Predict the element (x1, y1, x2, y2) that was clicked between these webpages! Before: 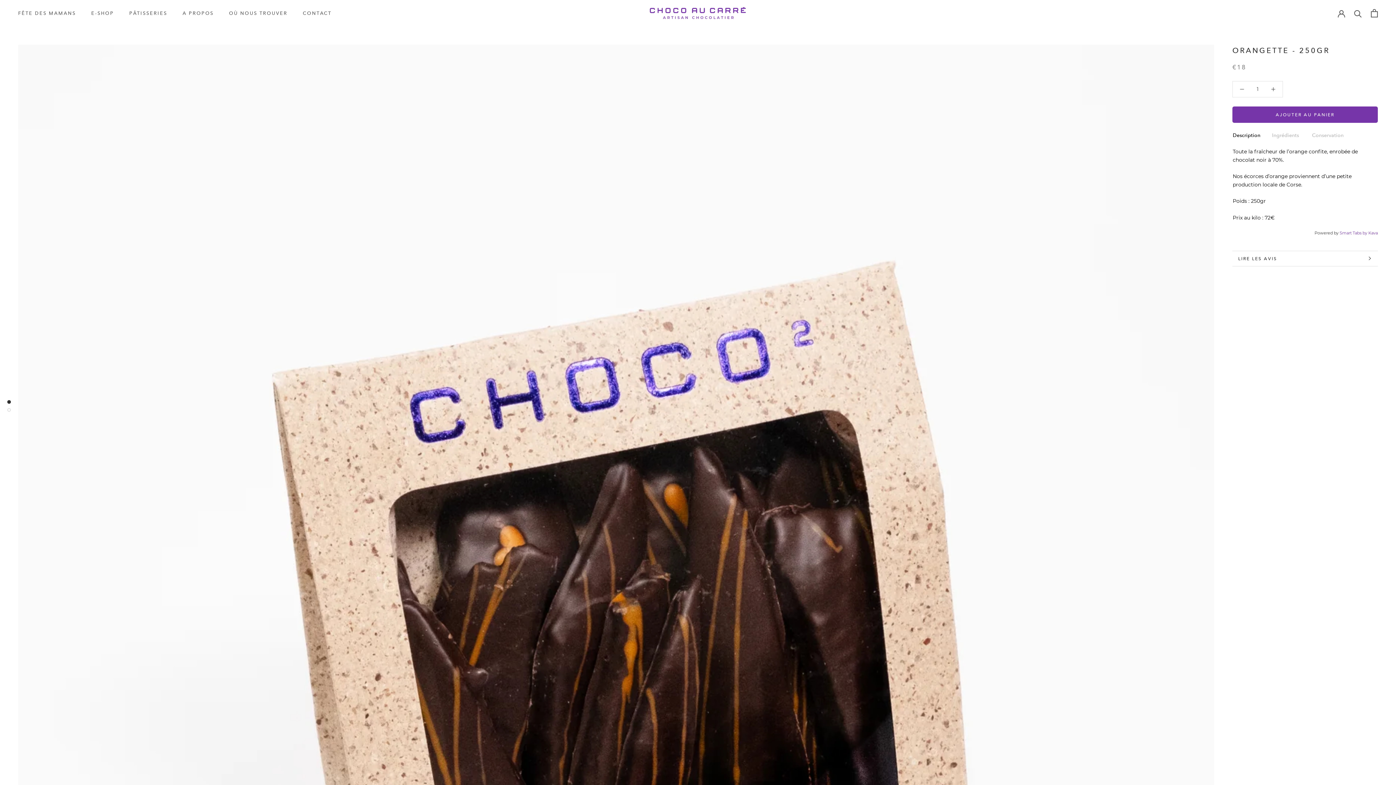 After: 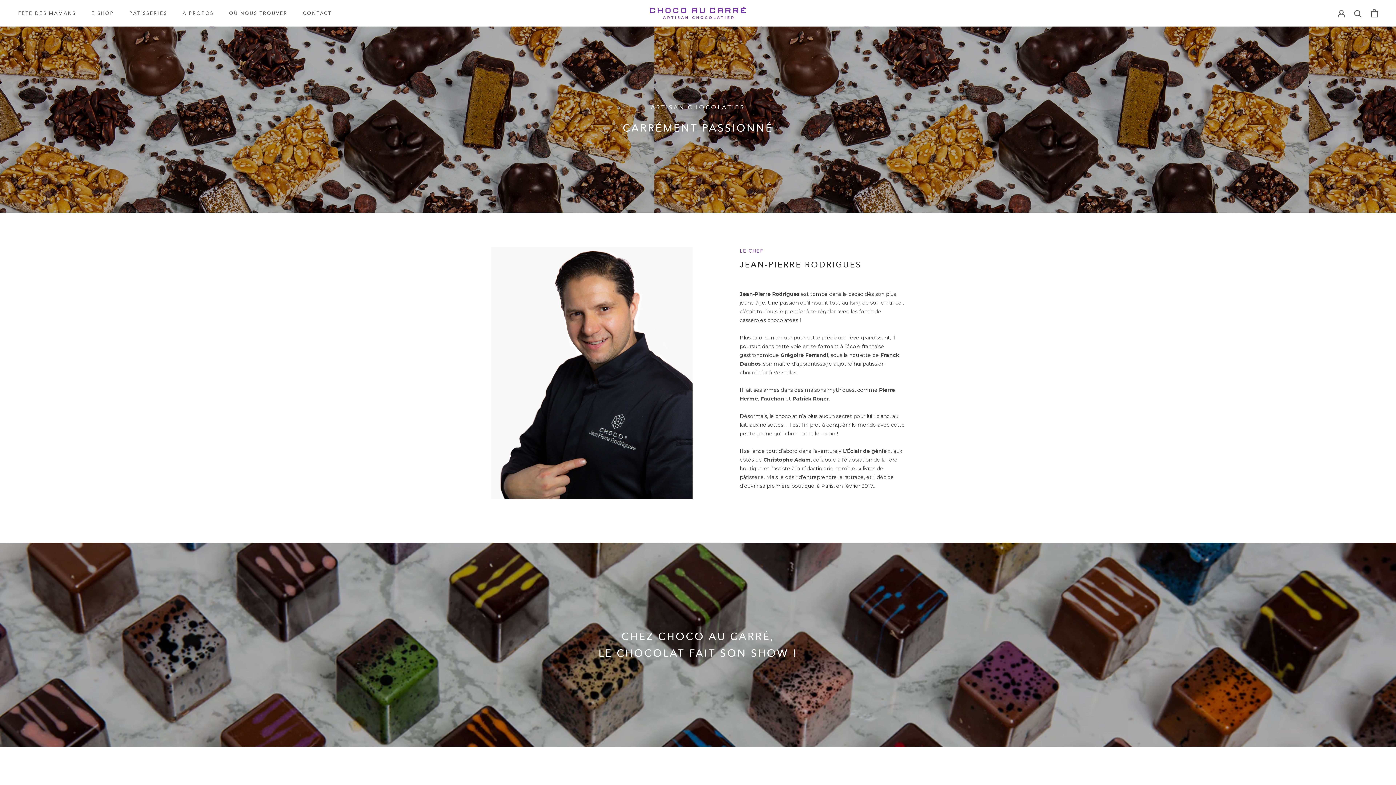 Action: label: A PROPOS bbox: (182, 10, 213, 15)